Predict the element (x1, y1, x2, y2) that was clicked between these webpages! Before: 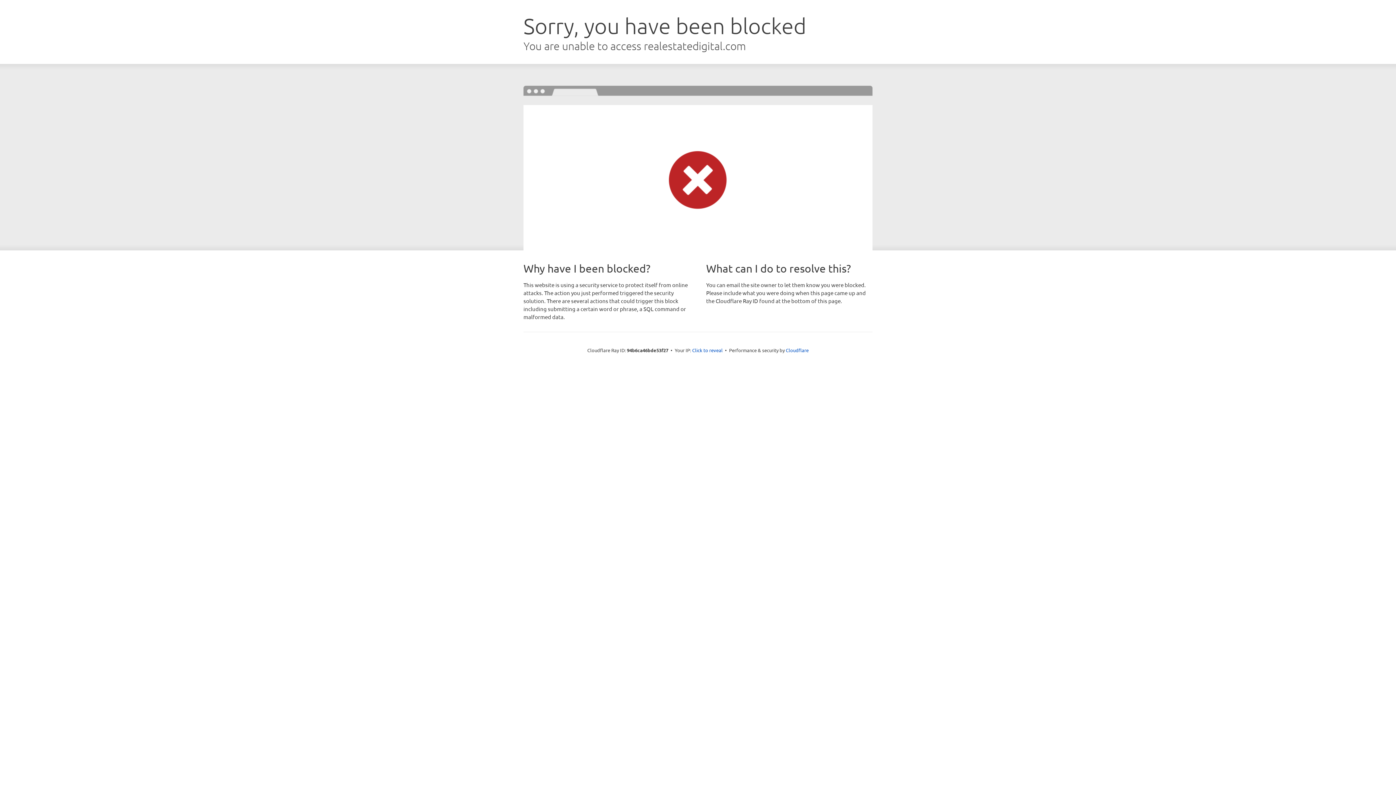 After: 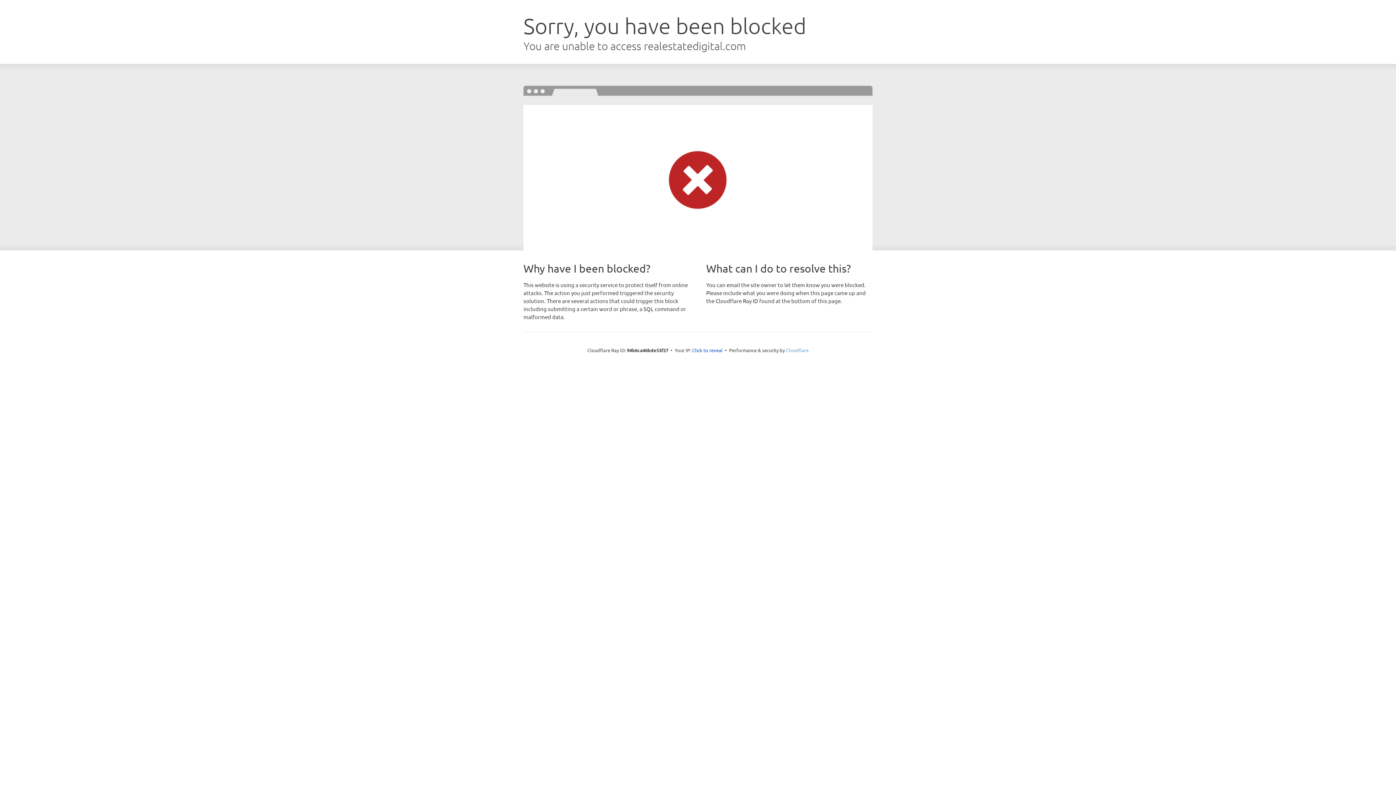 Action: bbox: (786, 347, 808, 353) label: Cloudflare